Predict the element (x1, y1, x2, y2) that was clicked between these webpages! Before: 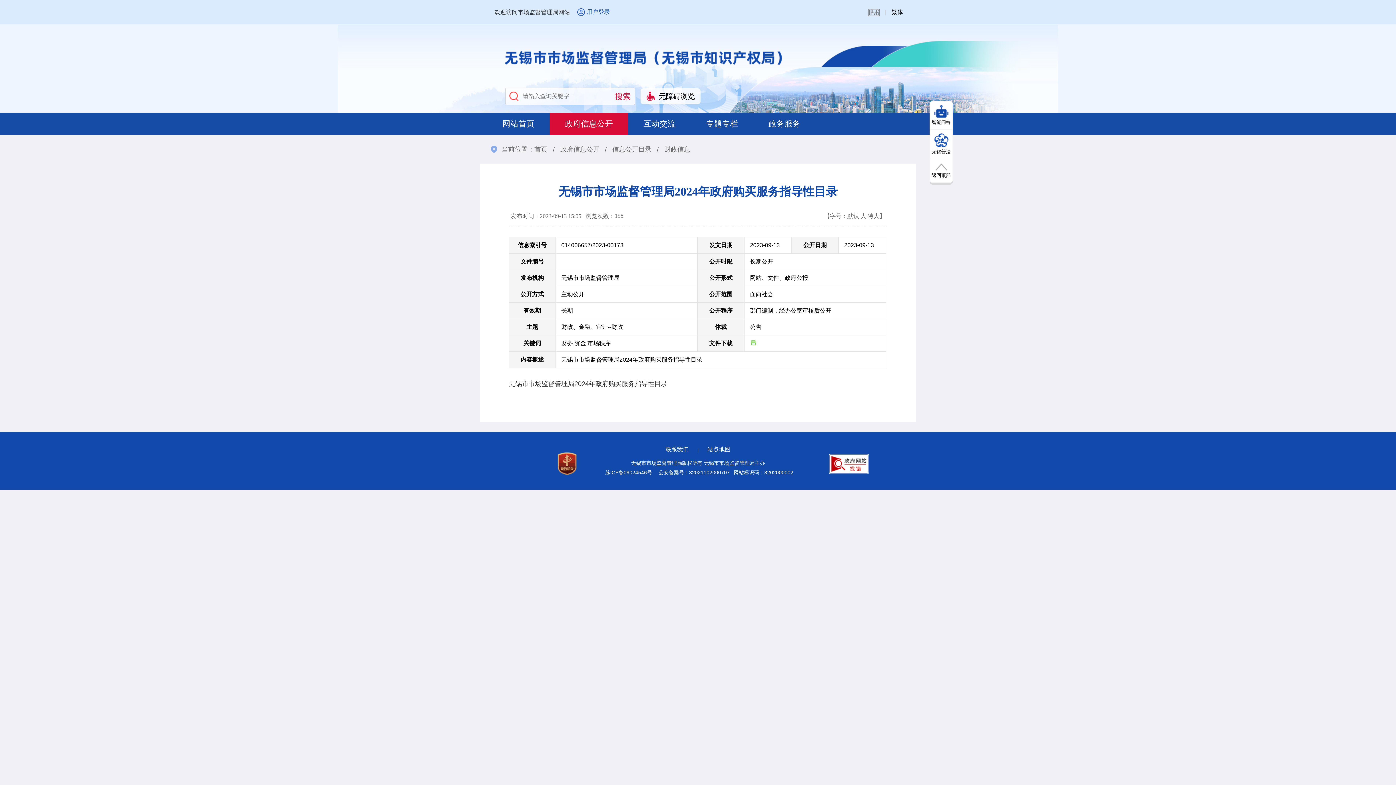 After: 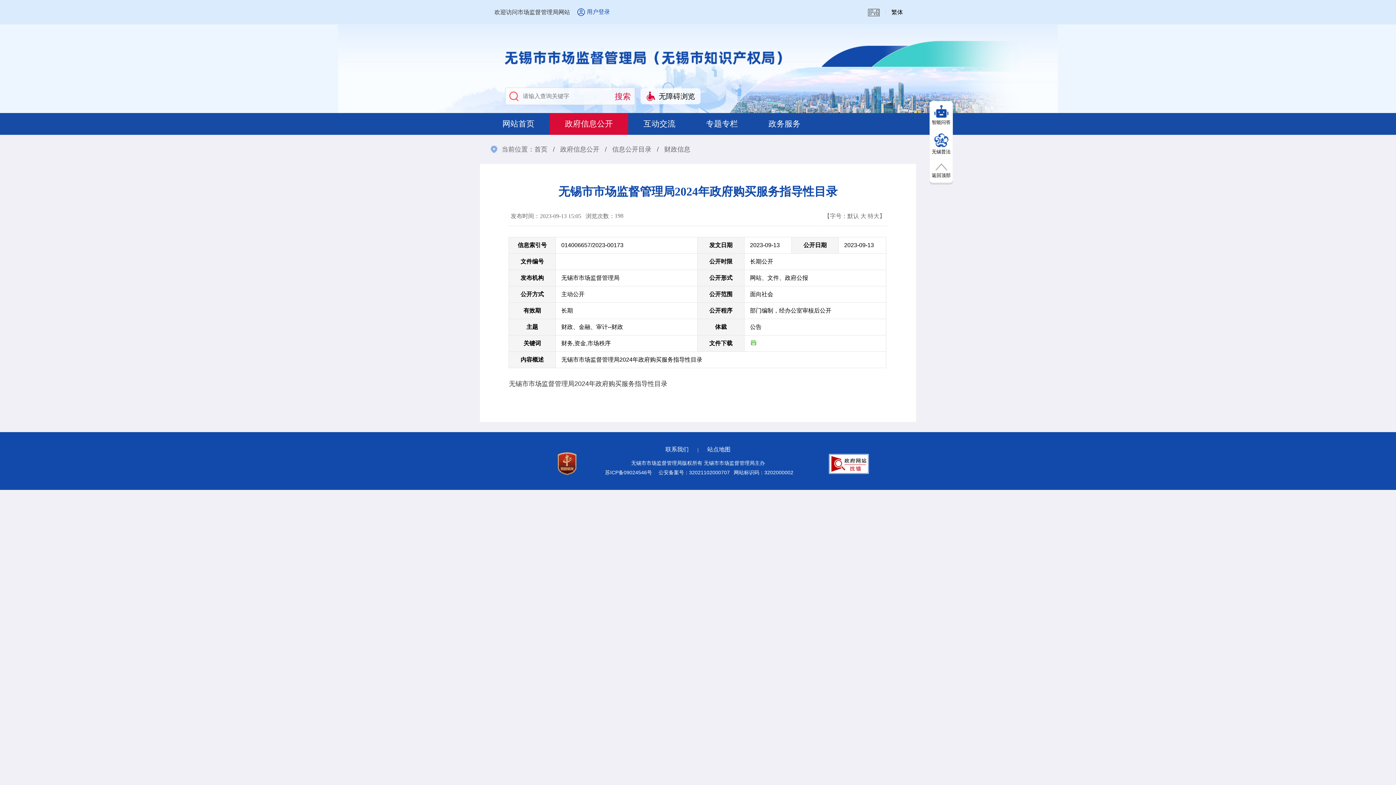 Action: label: 苏ICP备09024546号 bbox: (605, 469, 652, 475)